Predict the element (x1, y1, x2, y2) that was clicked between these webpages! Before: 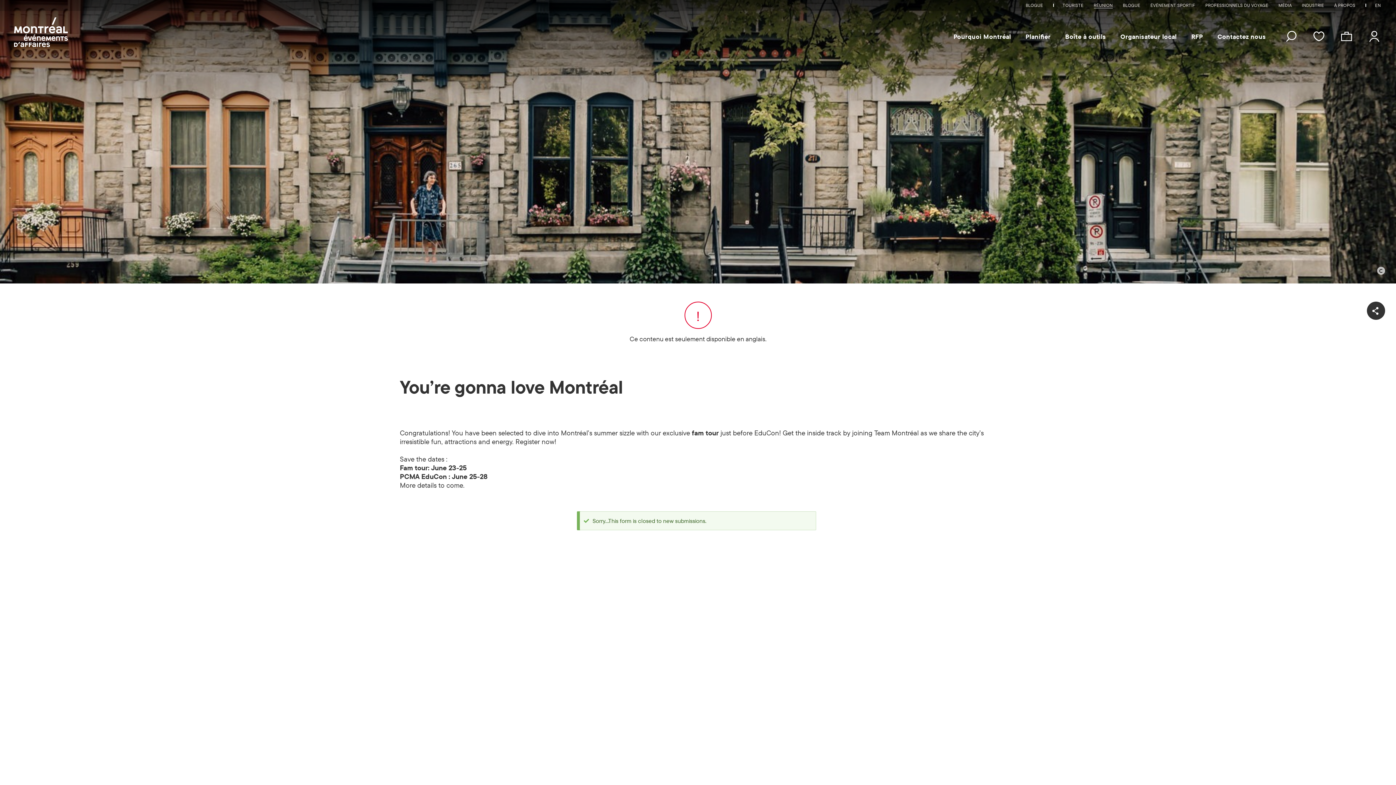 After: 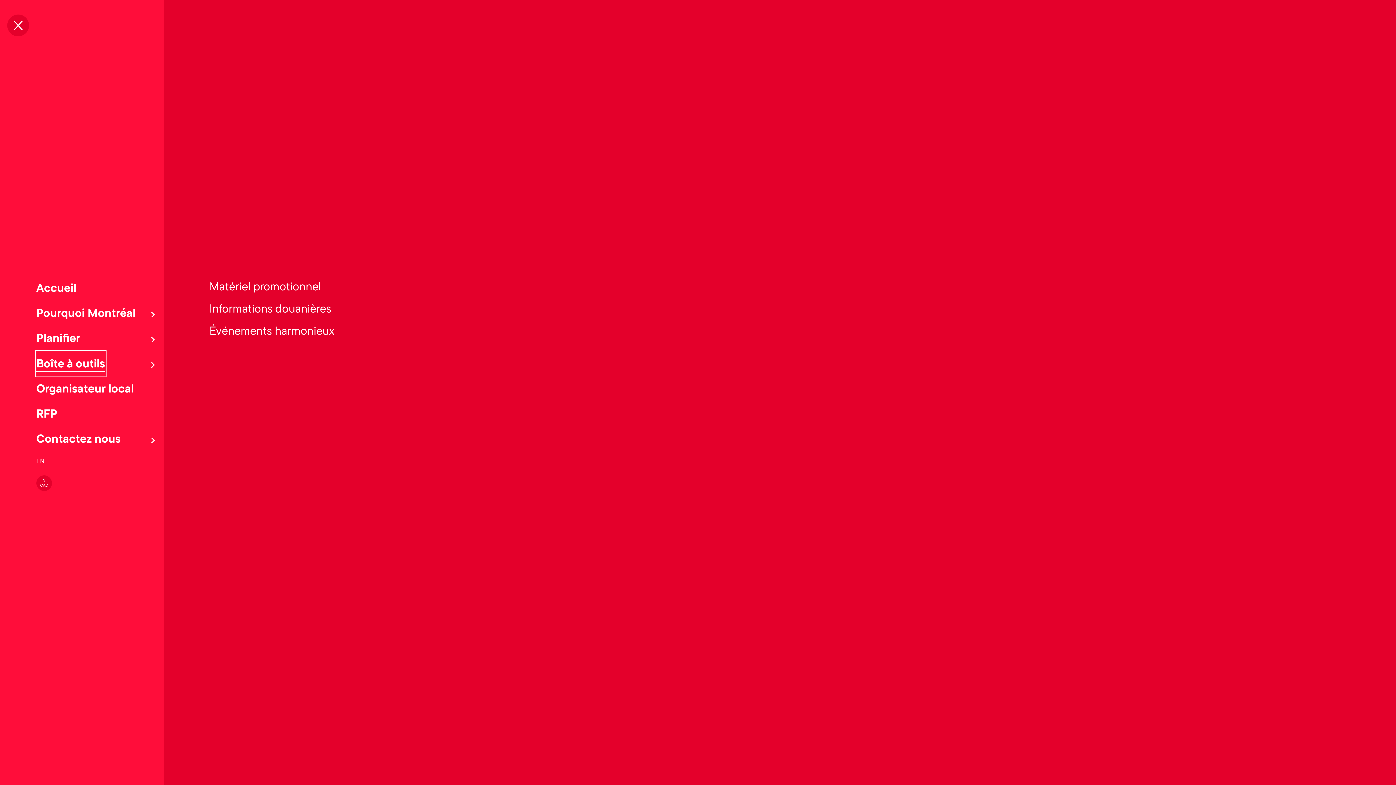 Action: bbox: (1065, 32, 1106, 41) label: bouton pour ouvrir la fenêtre modale du menu principal avec le sous-menu de "Boîte à outils" ouvert.